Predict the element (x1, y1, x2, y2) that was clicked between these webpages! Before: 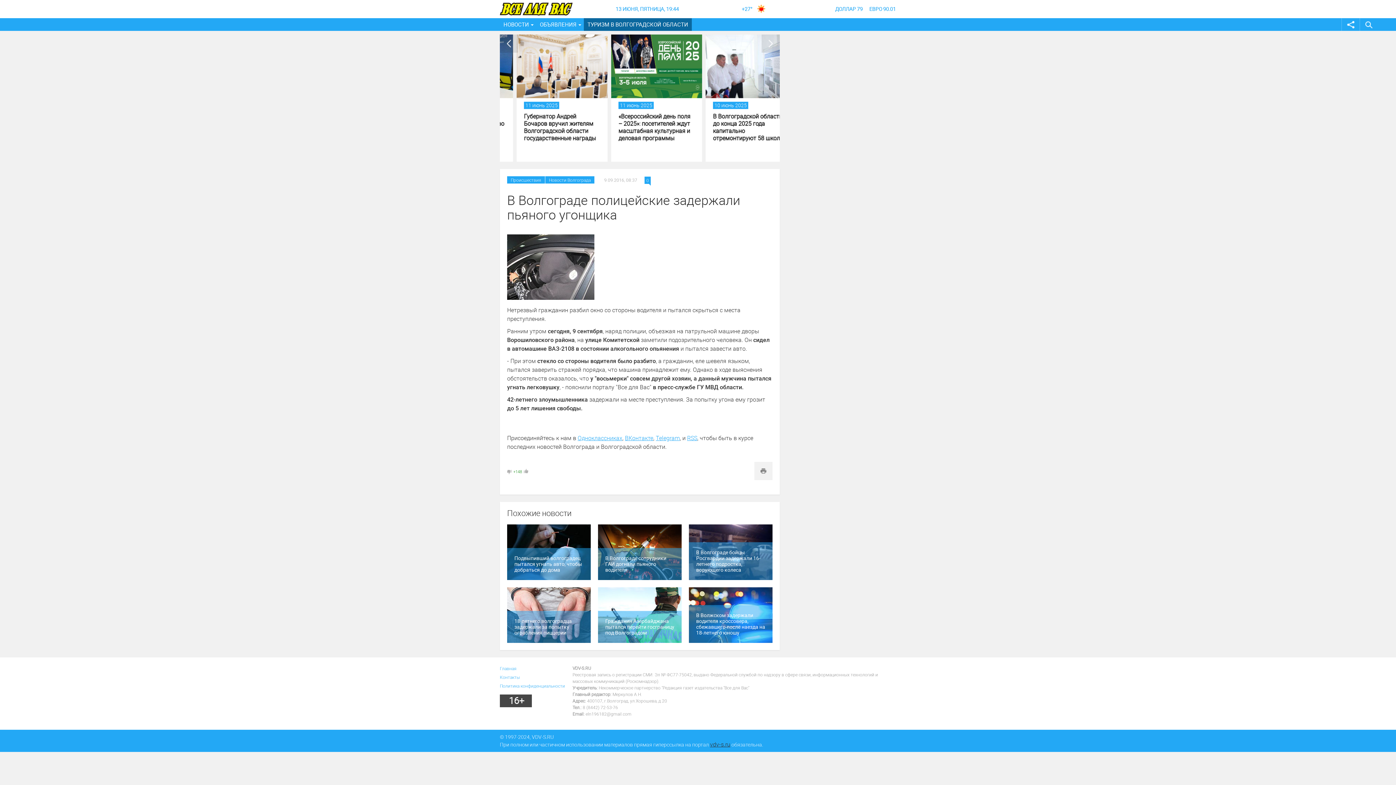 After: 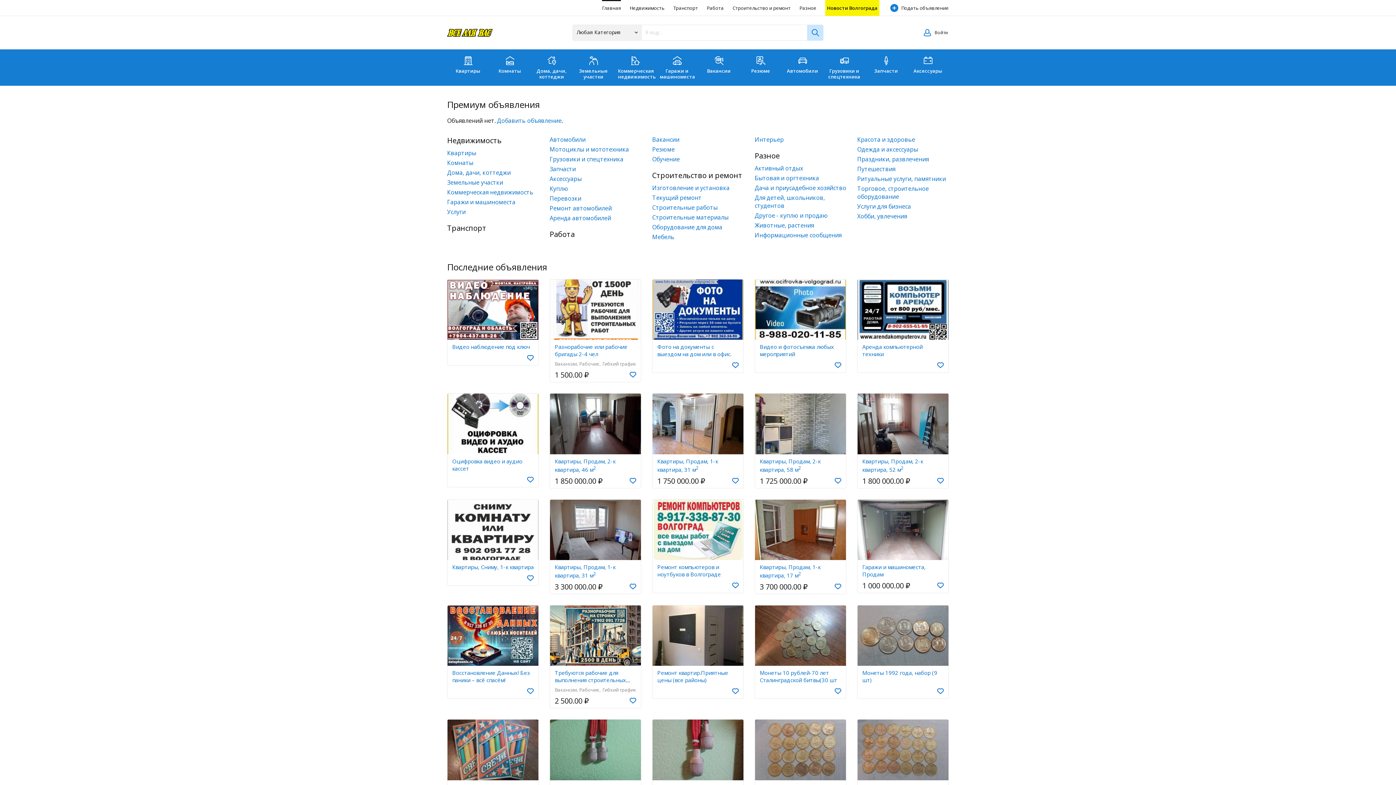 Action: bbox: (536, 18, 584, 30) label: ОБЪЯВЛЕНИЯ